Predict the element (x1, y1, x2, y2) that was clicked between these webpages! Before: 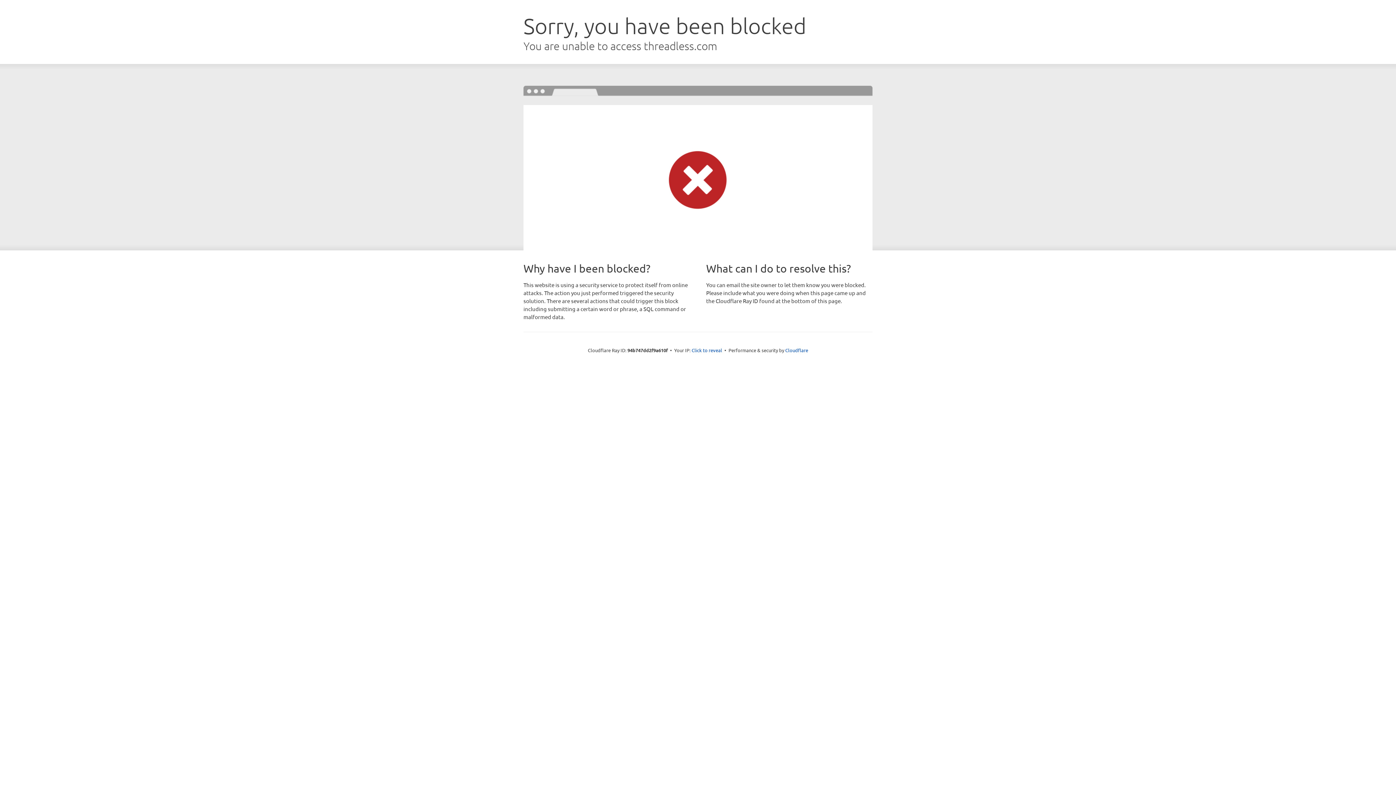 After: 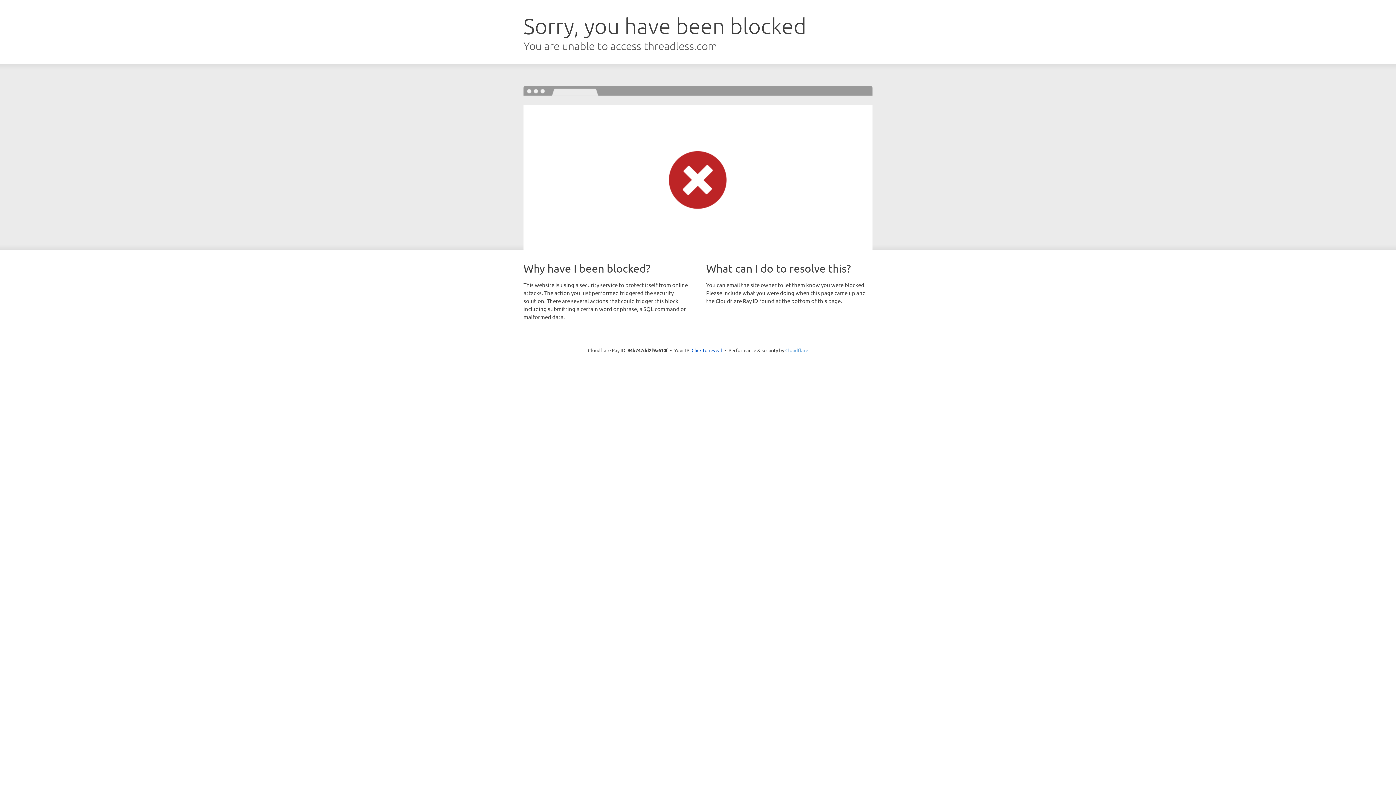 Action: bbox: (785, 347, 808, 353) label: Cloudflare